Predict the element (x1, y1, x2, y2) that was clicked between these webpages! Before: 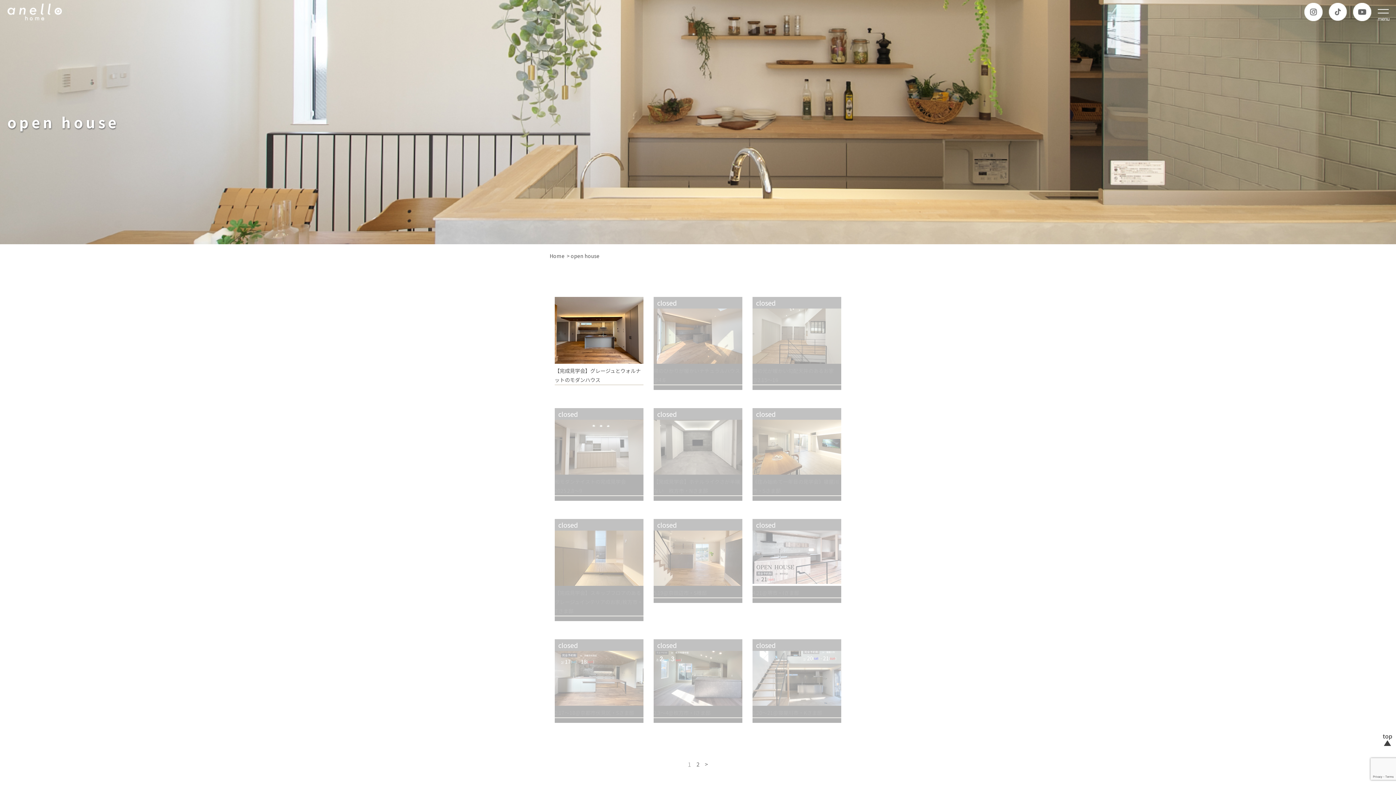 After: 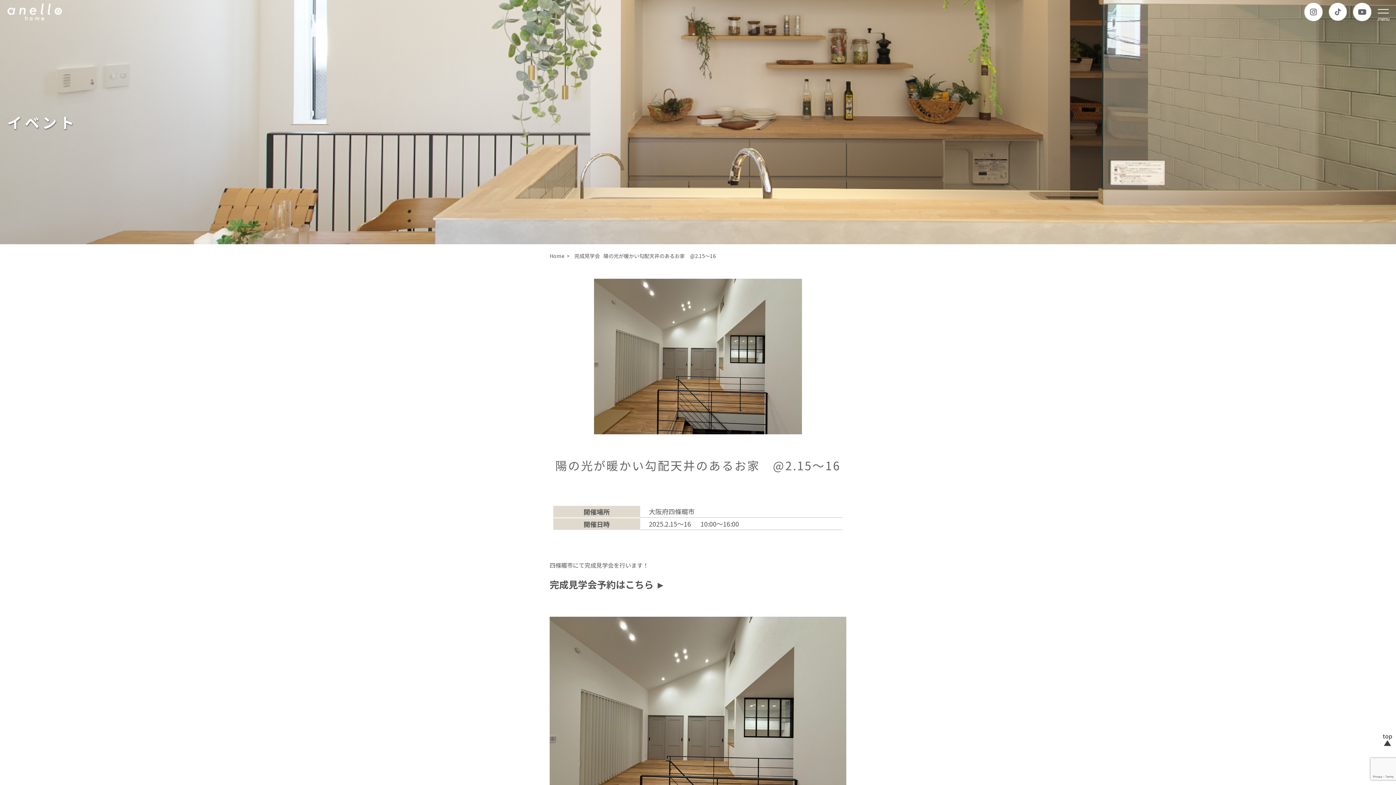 Action: bbox: (752, 297, 841, 385) label: closed
陽の光が暖かい勾配天井のあるお家　@2.15〜16